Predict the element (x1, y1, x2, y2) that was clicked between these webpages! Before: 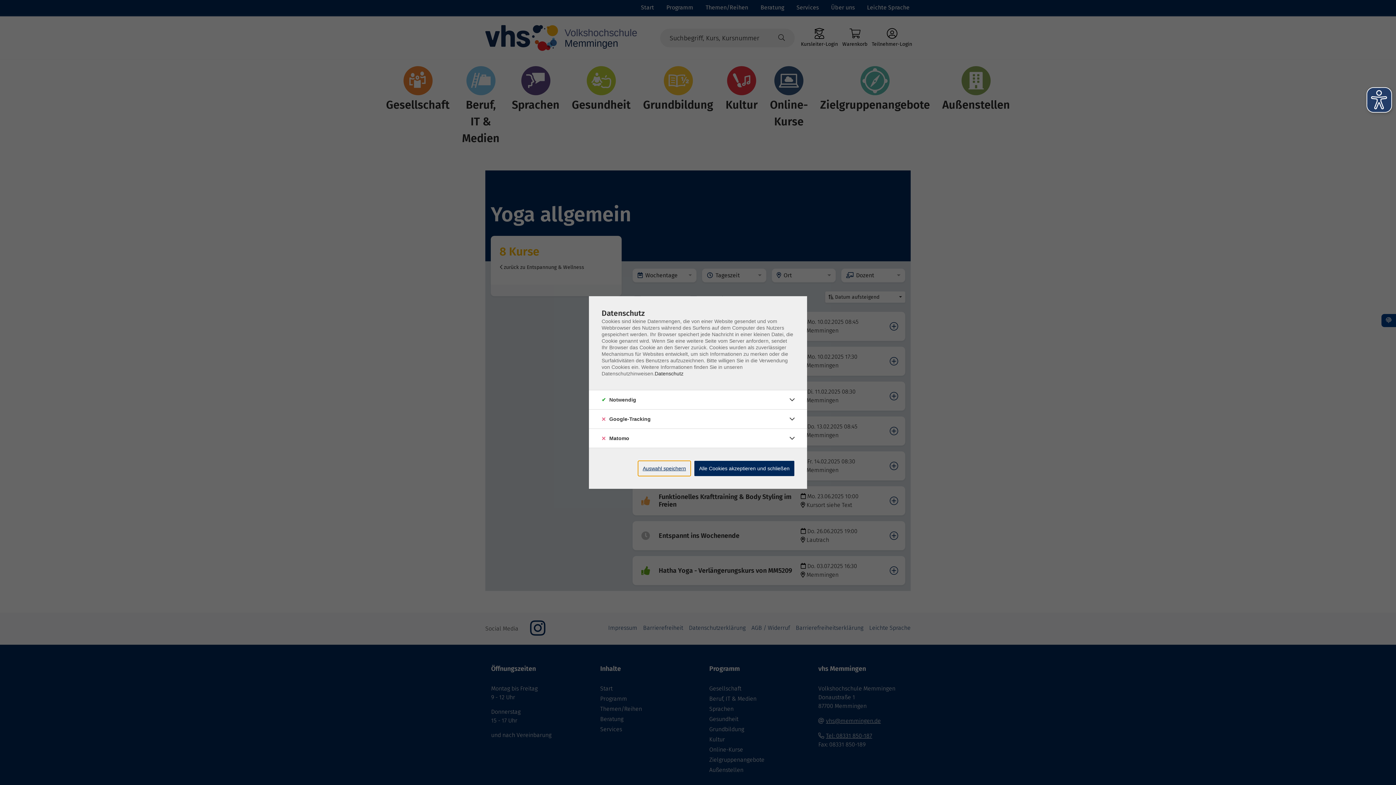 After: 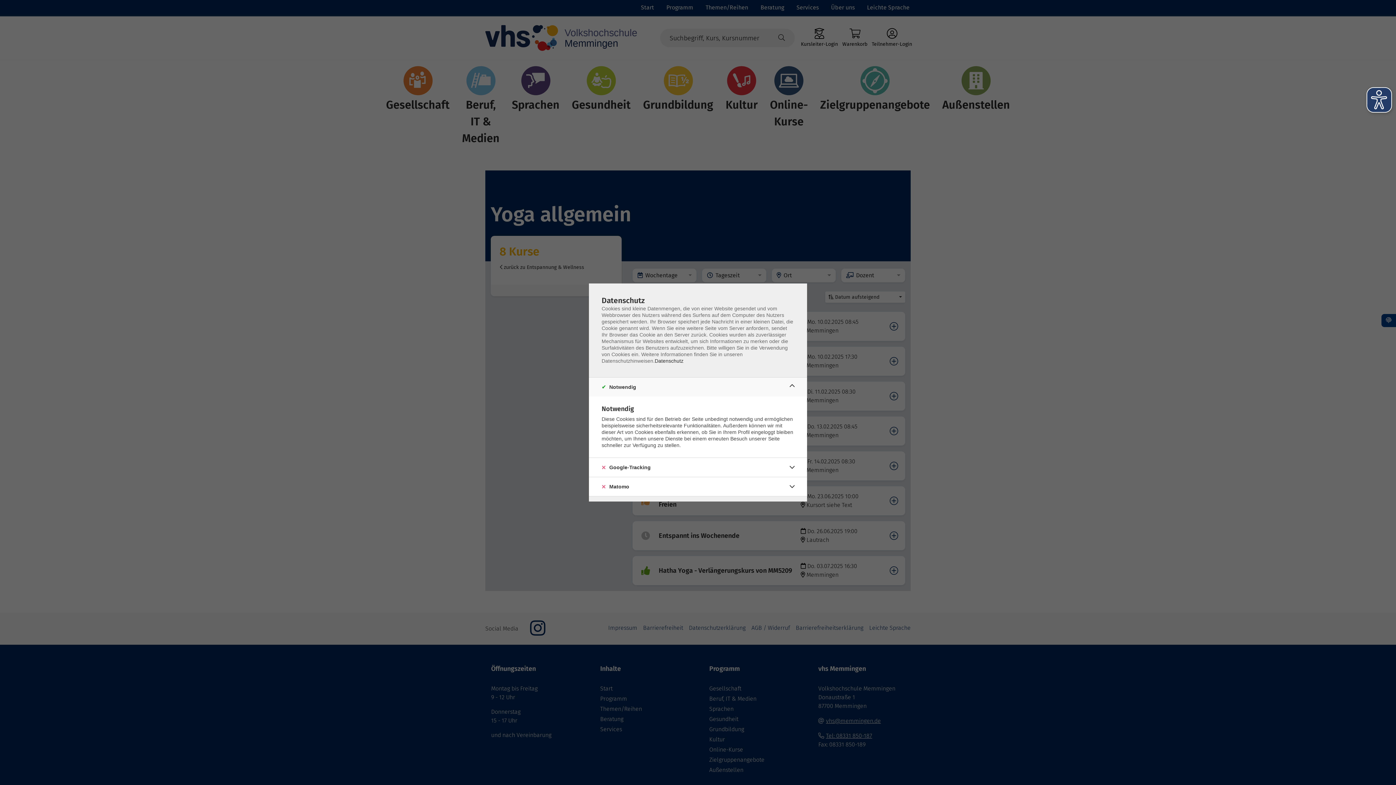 Action: bbox: (786, 394, 798, 405)